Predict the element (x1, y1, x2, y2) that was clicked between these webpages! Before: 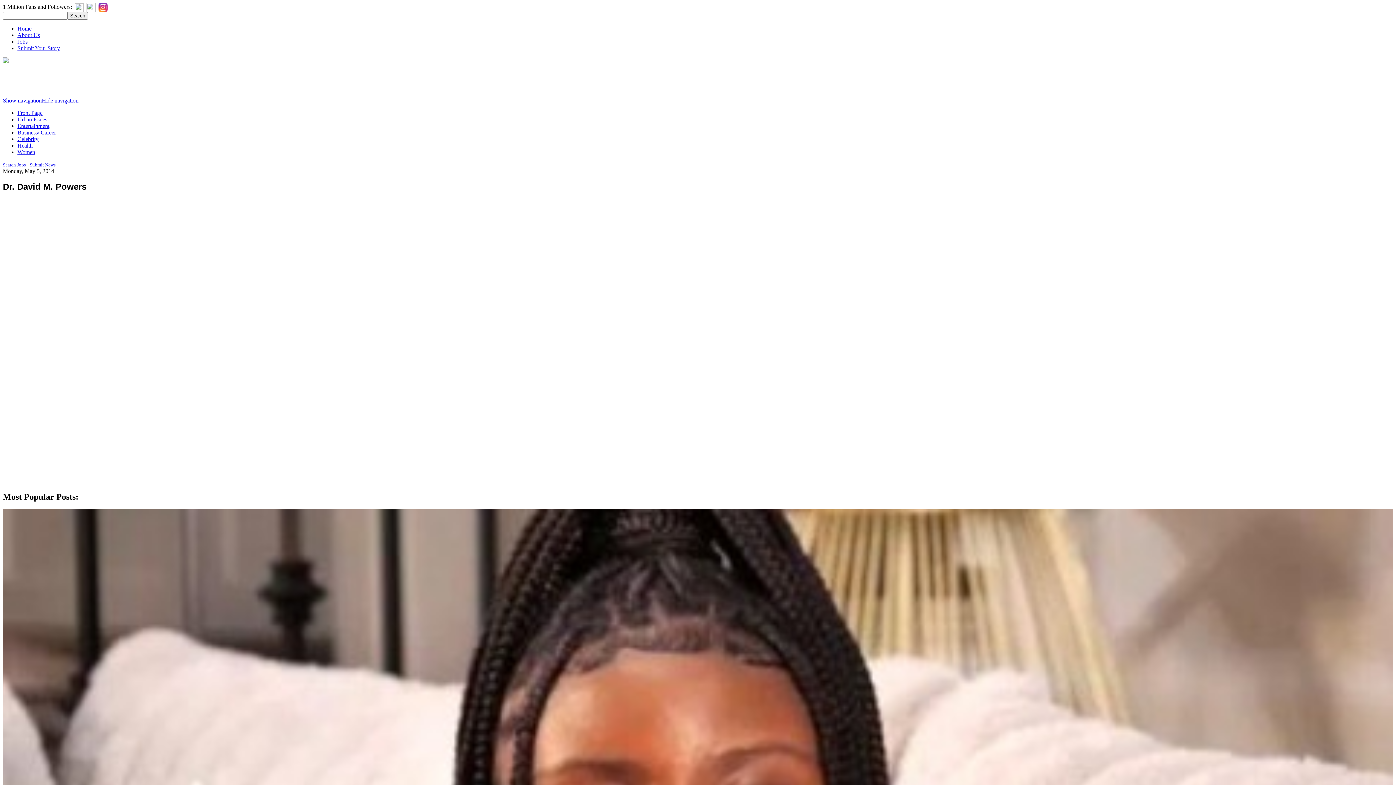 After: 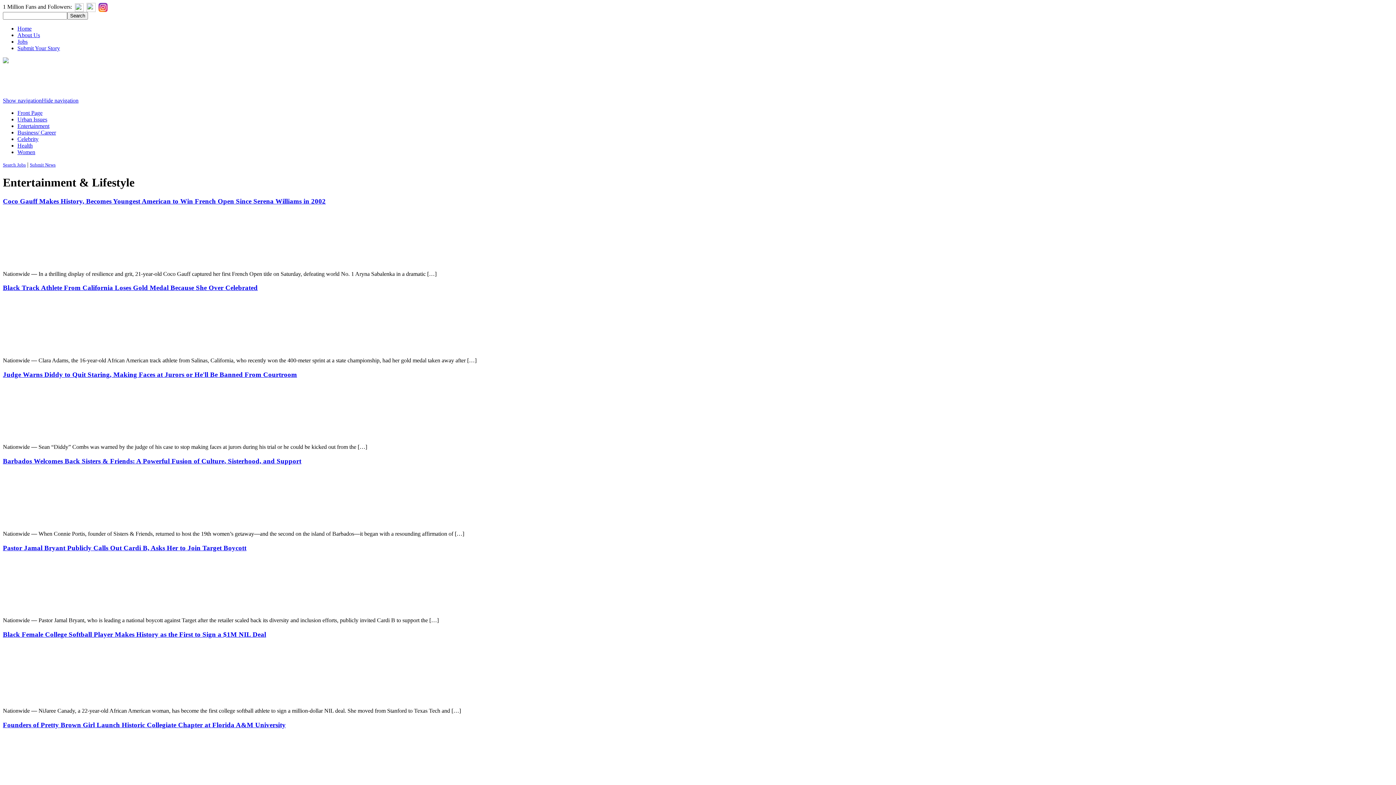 Action: label: Entertainment bbox: (17, 122, 49, 129)